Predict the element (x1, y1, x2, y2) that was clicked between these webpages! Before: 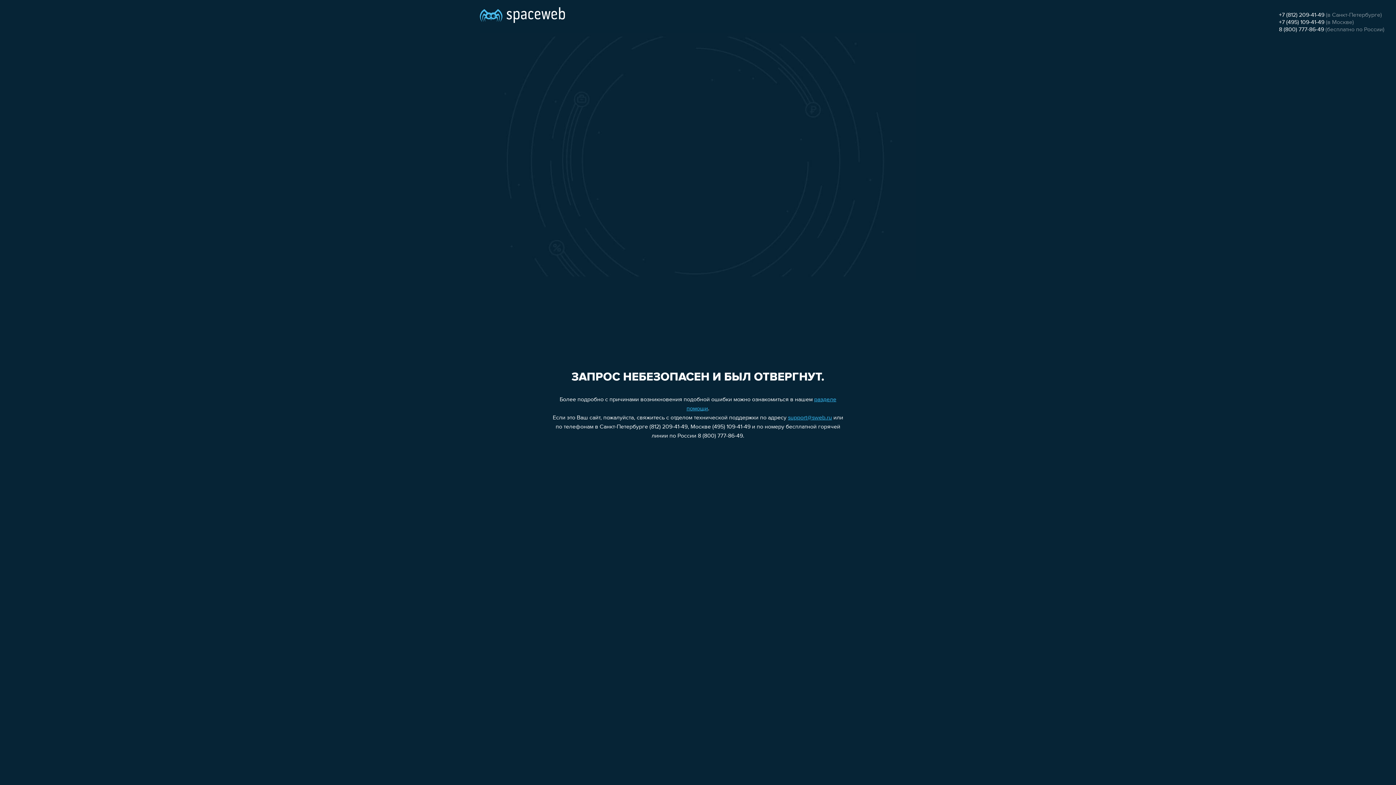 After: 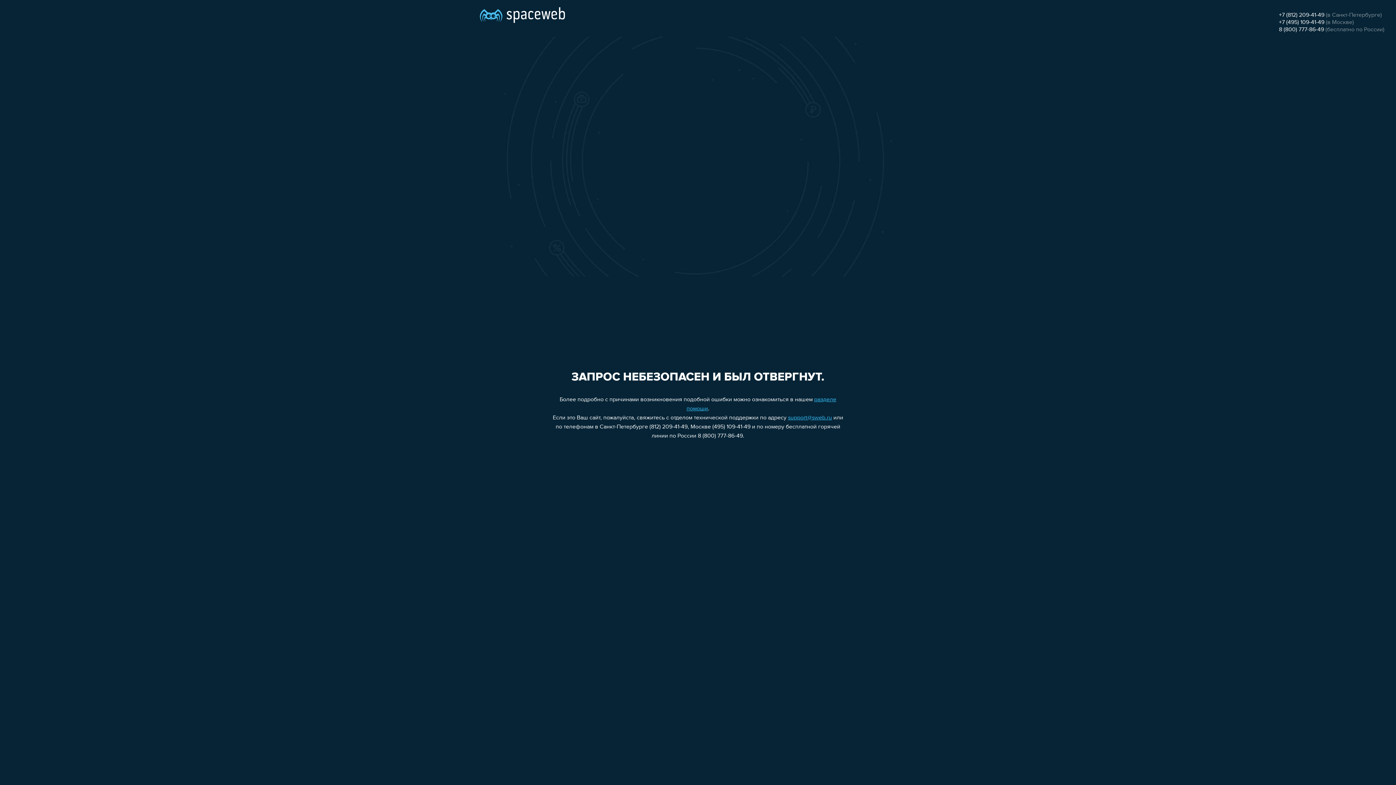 Action: label: +7 (812) 209-41-49 bbox: (1279, 12, 1324, 18)